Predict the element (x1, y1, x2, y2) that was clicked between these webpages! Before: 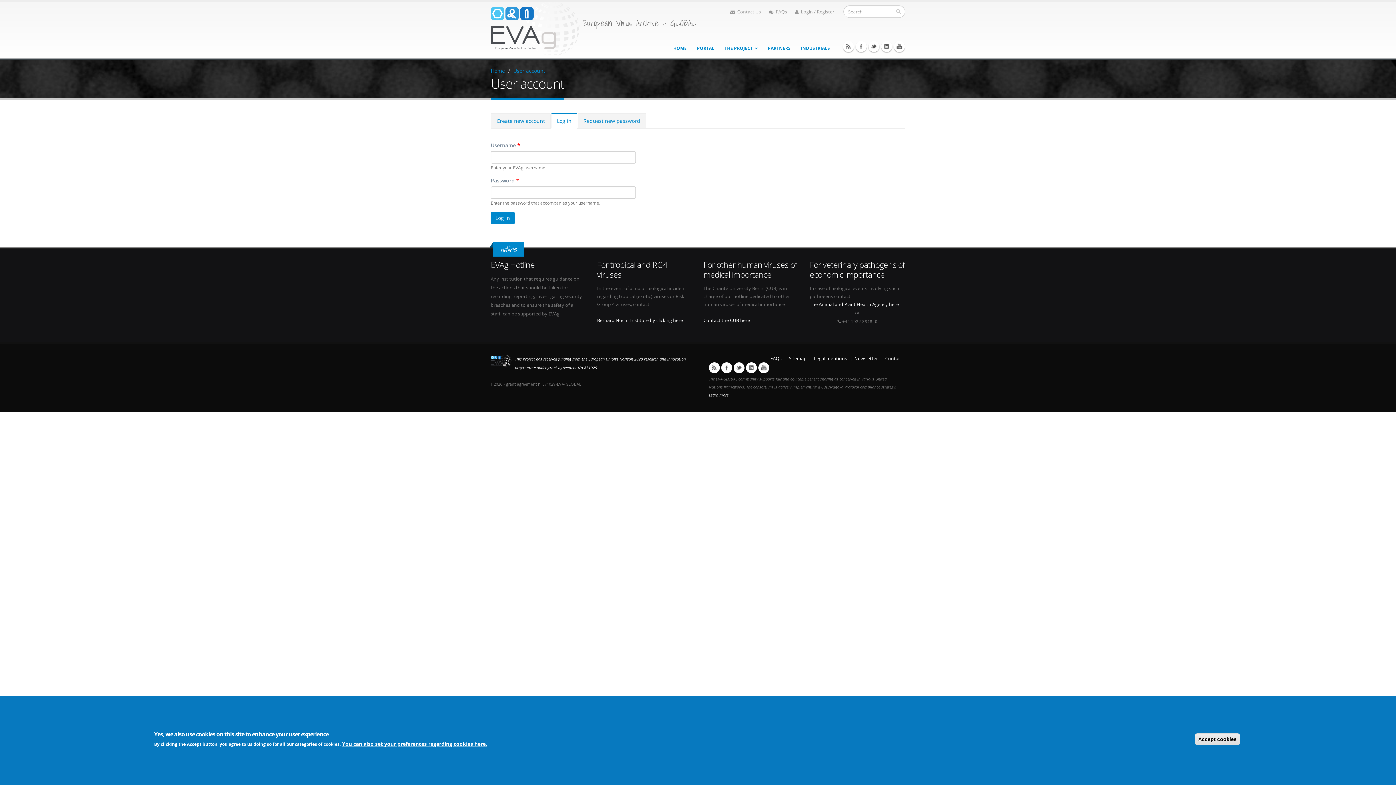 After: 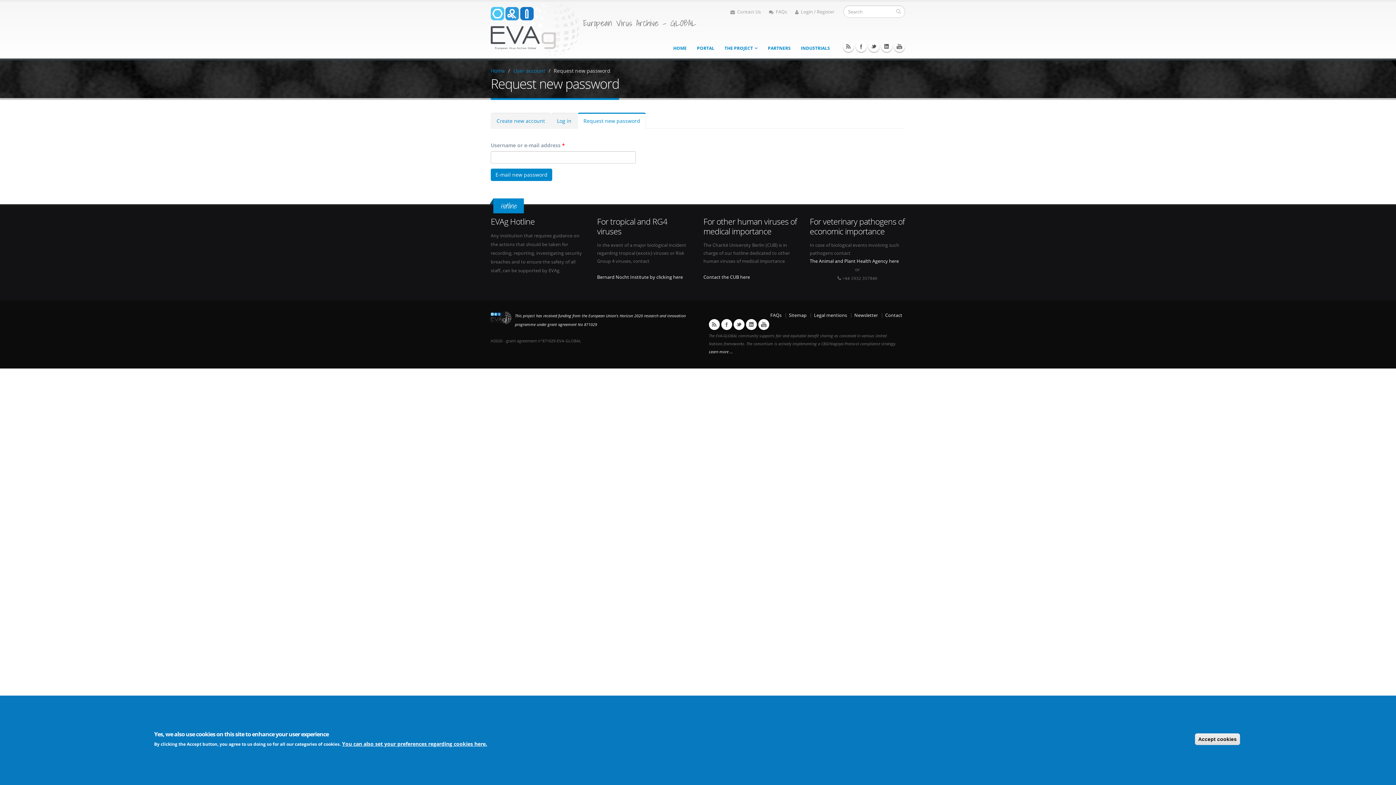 Action: bbox: (577, 112, 646, 128) label: Request new password